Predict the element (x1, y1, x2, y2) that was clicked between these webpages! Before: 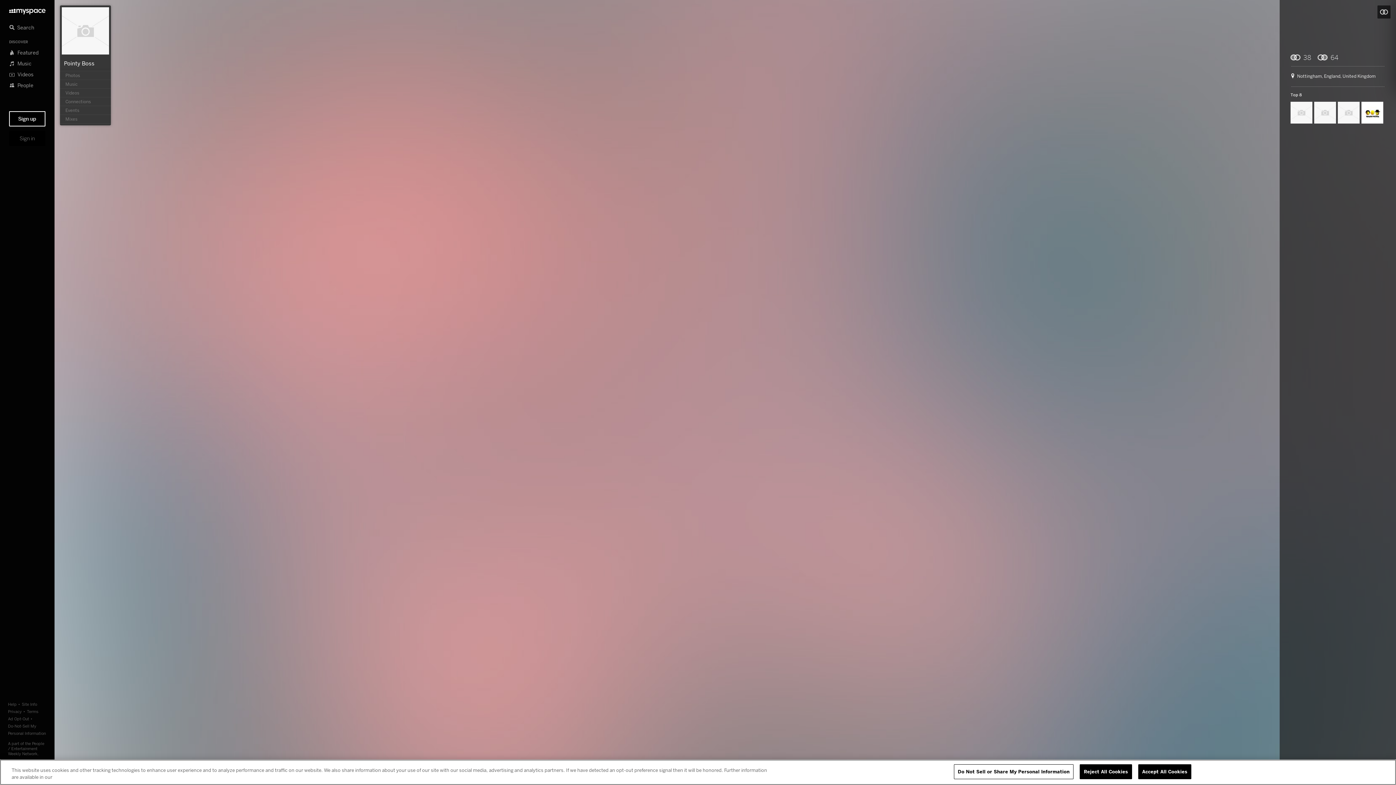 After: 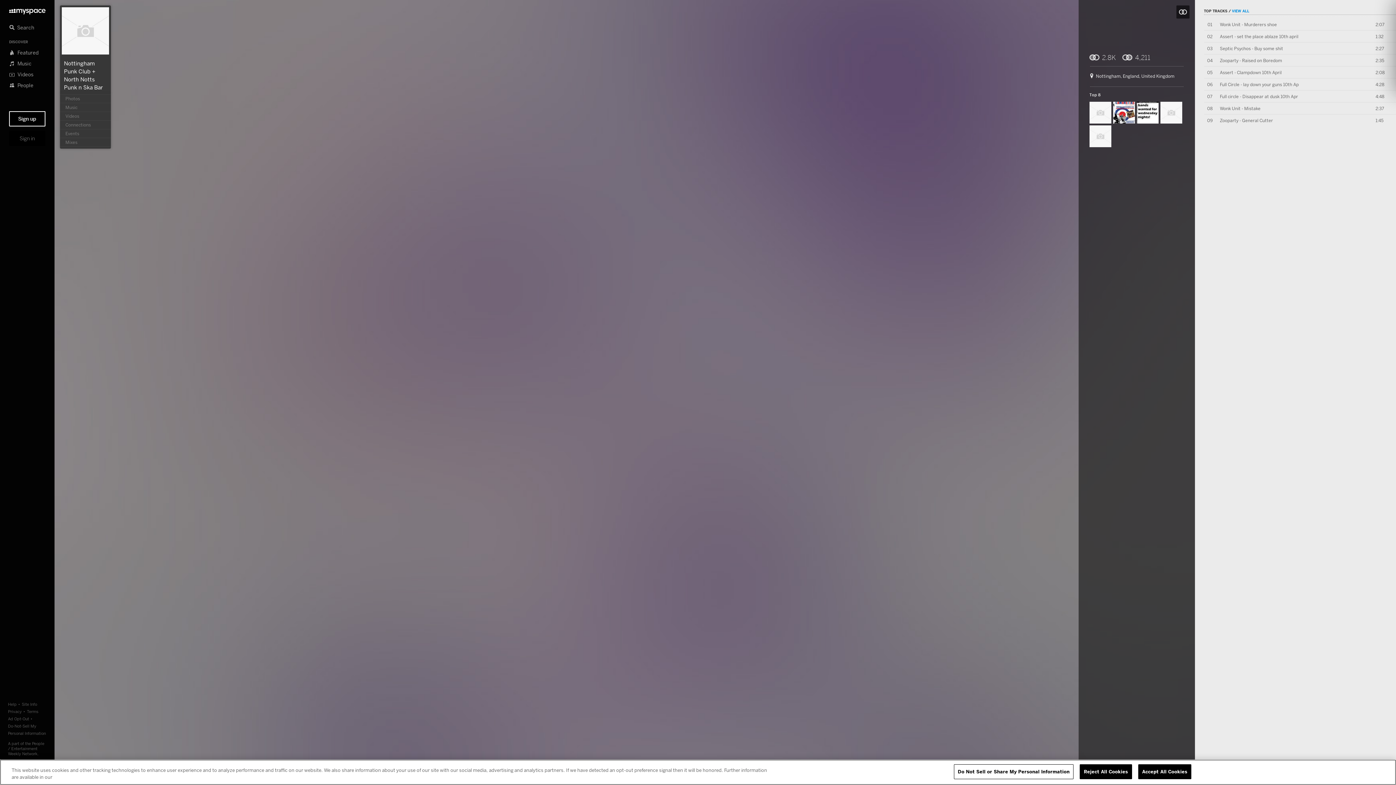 Action: bbox: (1290, 101, 1312, 123)